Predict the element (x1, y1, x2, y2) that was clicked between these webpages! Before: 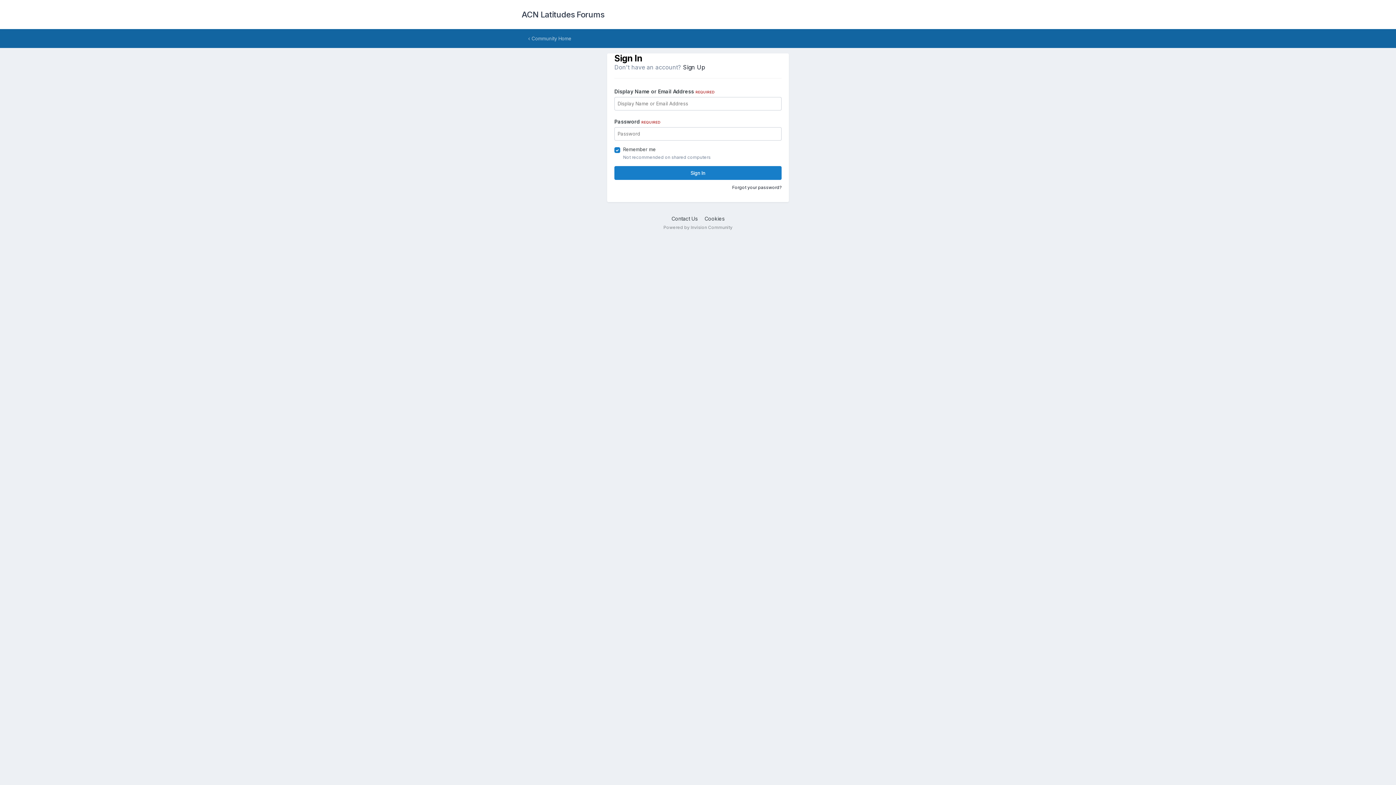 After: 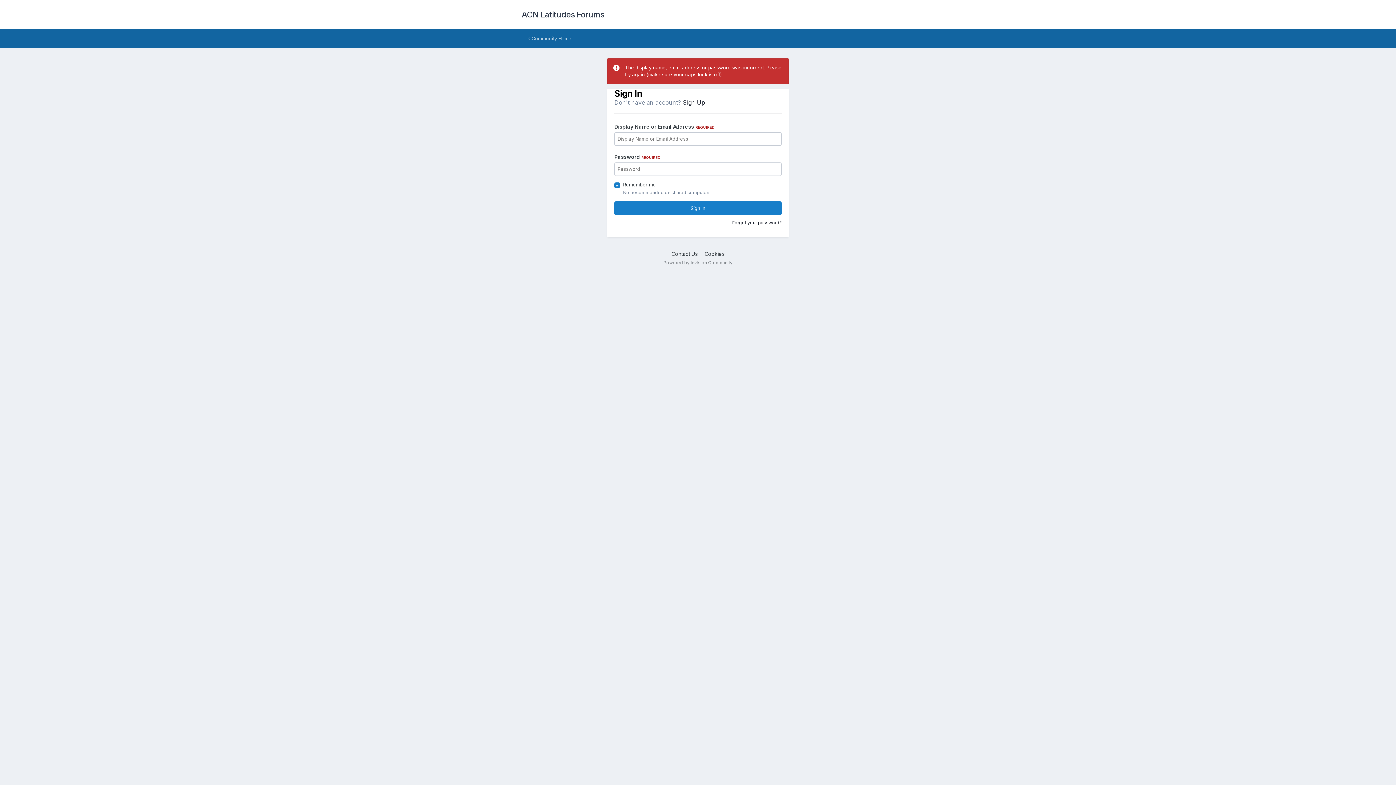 Action: bbox: (614, 166, 781, 180) label: Sign In